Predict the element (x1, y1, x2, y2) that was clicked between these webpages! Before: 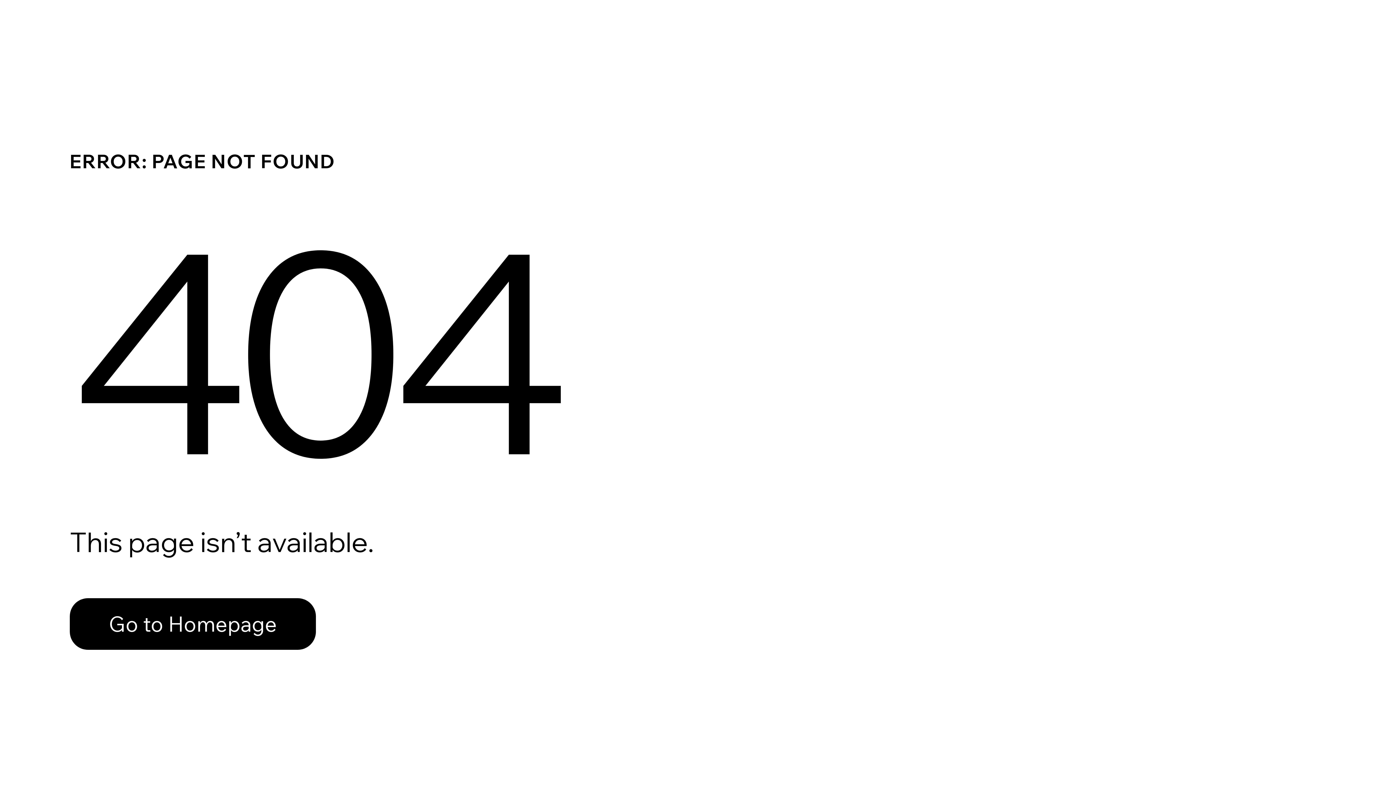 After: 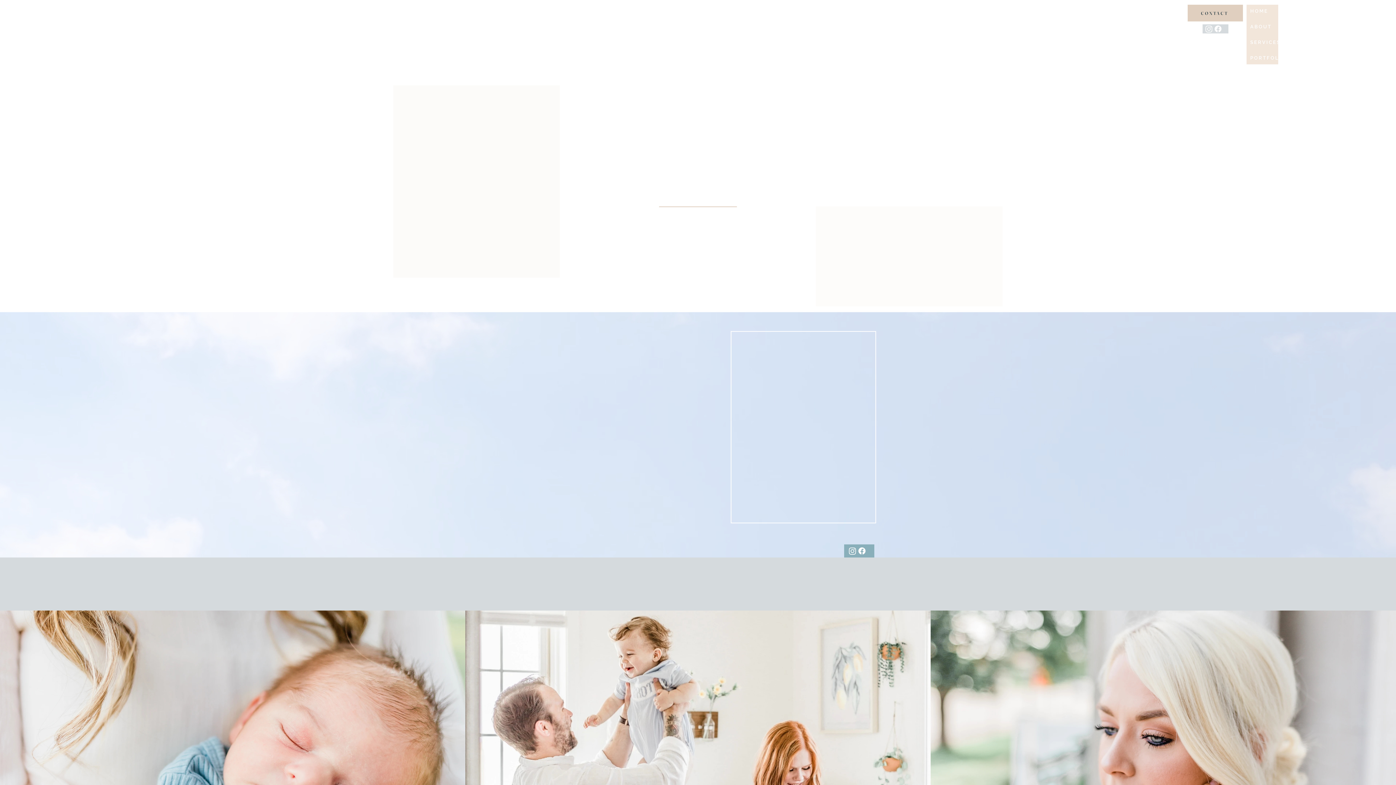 Action: bbox: (69, 582, 768, 659) label: Go to Homepage